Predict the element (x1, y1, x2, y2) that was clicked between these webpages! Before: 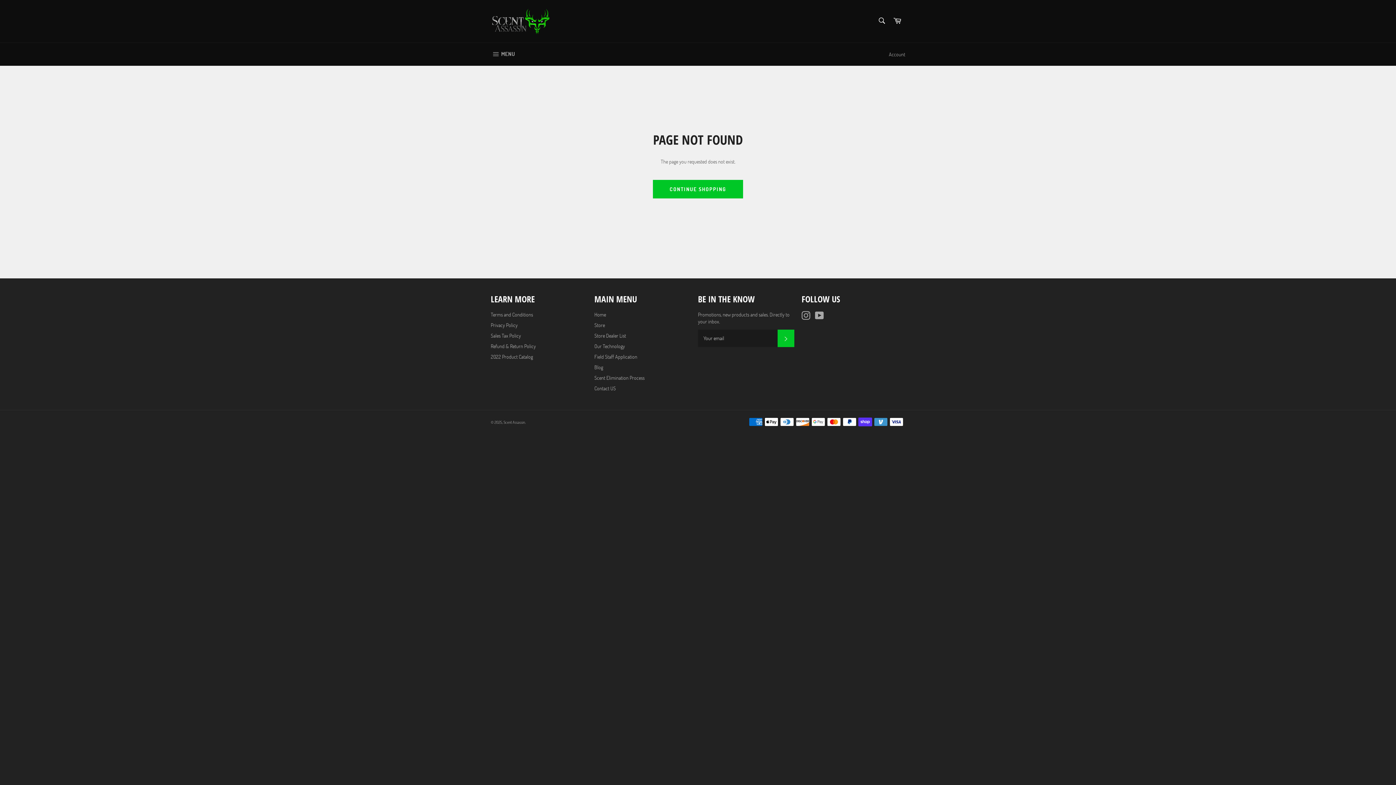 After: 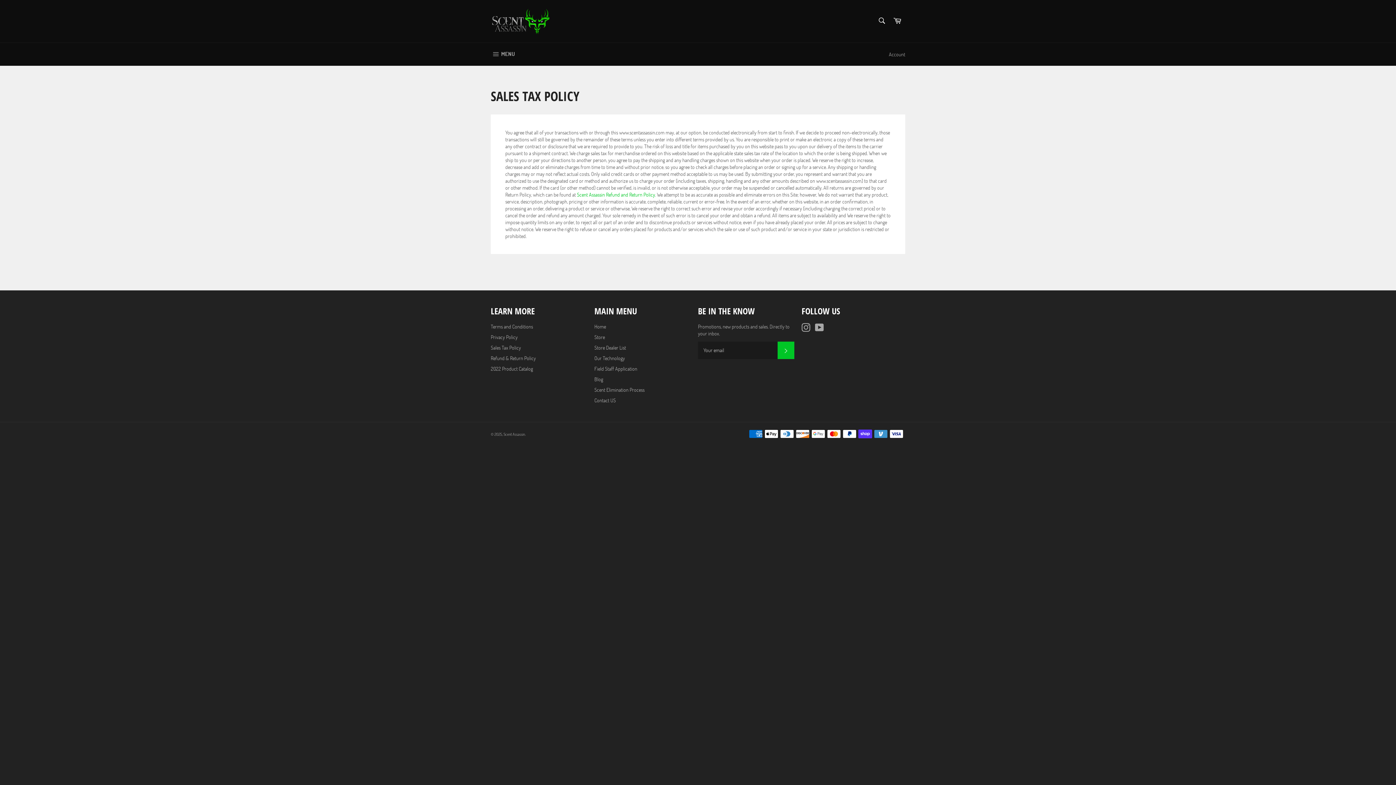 Action: bbox: (490, 332, 521, 339) label: Sales Tax Policy